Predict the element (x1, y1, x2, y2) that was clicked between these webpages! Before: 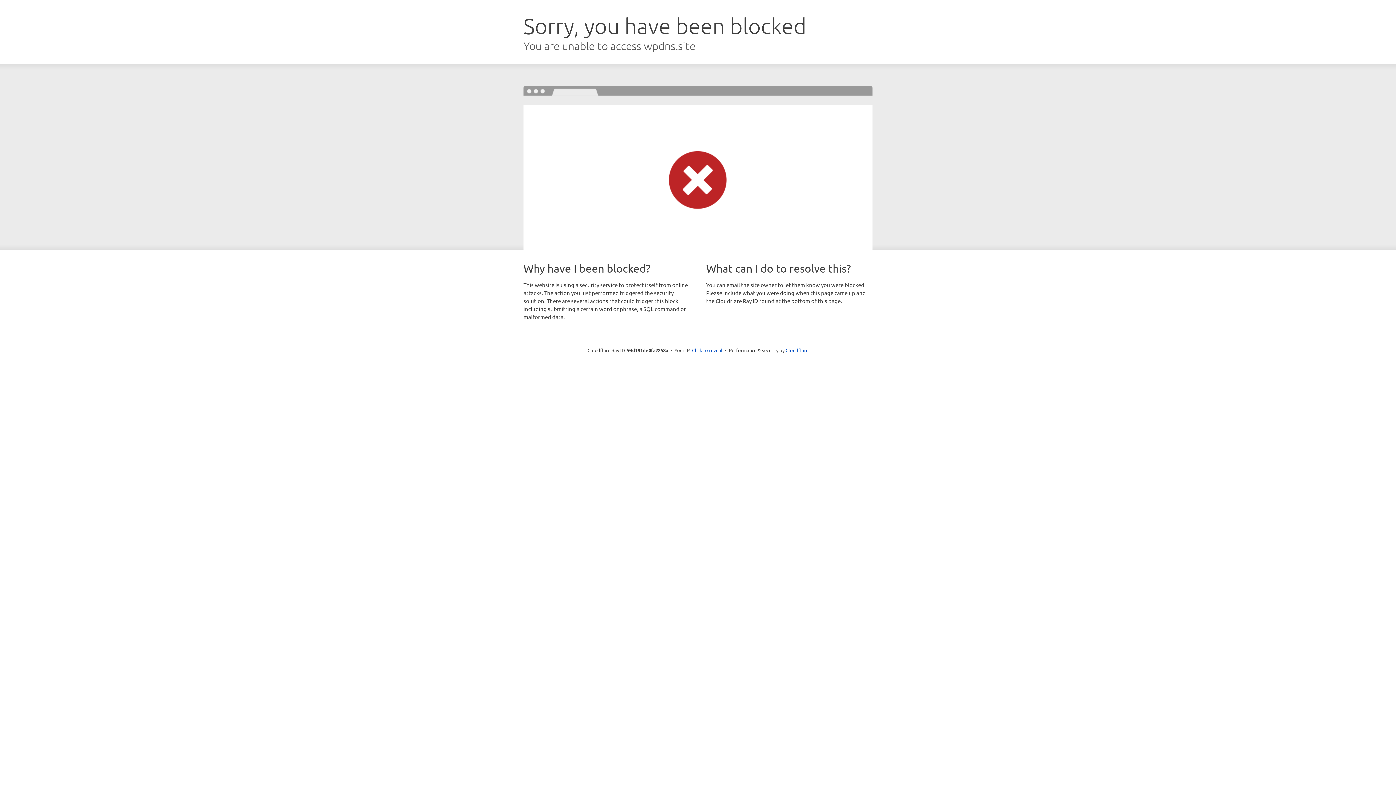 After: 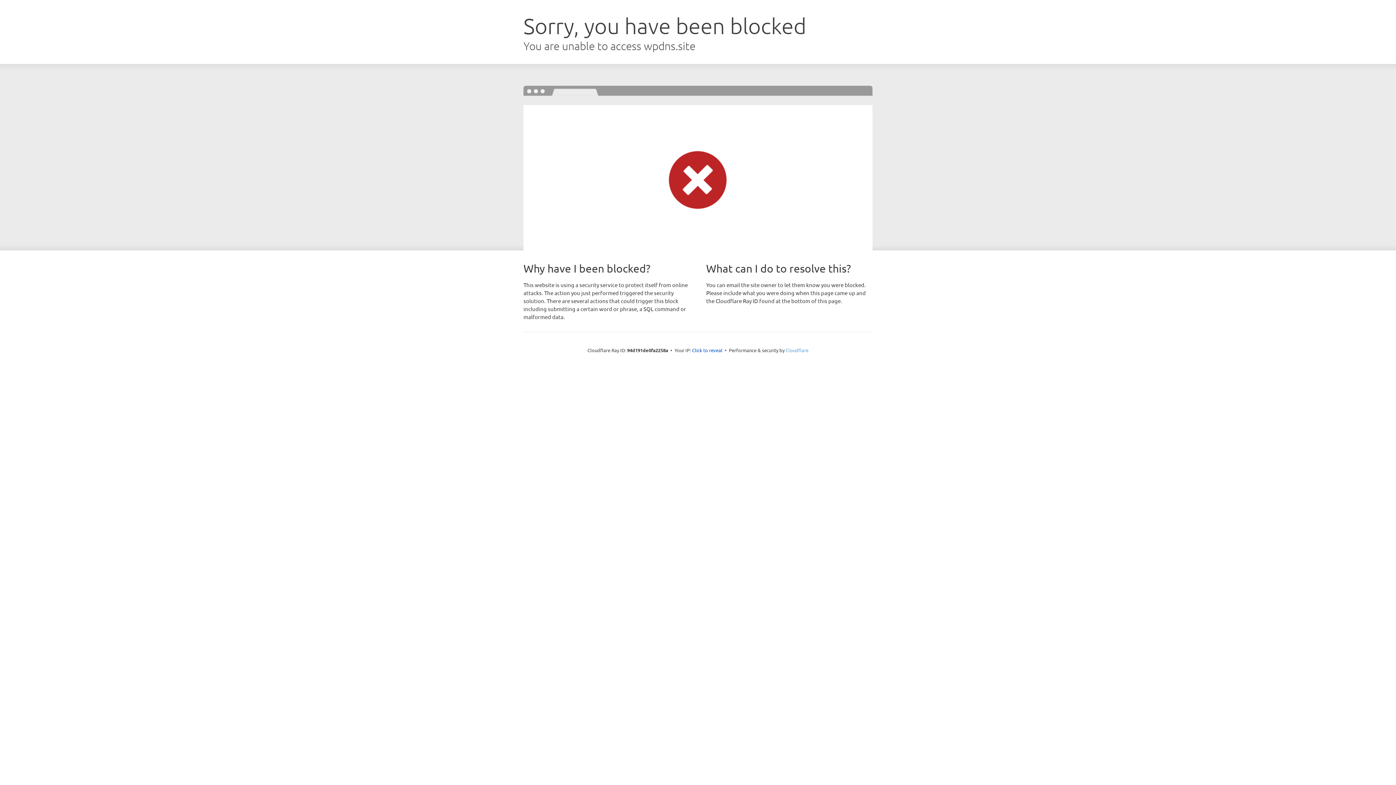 Action: bbox: (785, 347, 808, 353) label: Cloudflare